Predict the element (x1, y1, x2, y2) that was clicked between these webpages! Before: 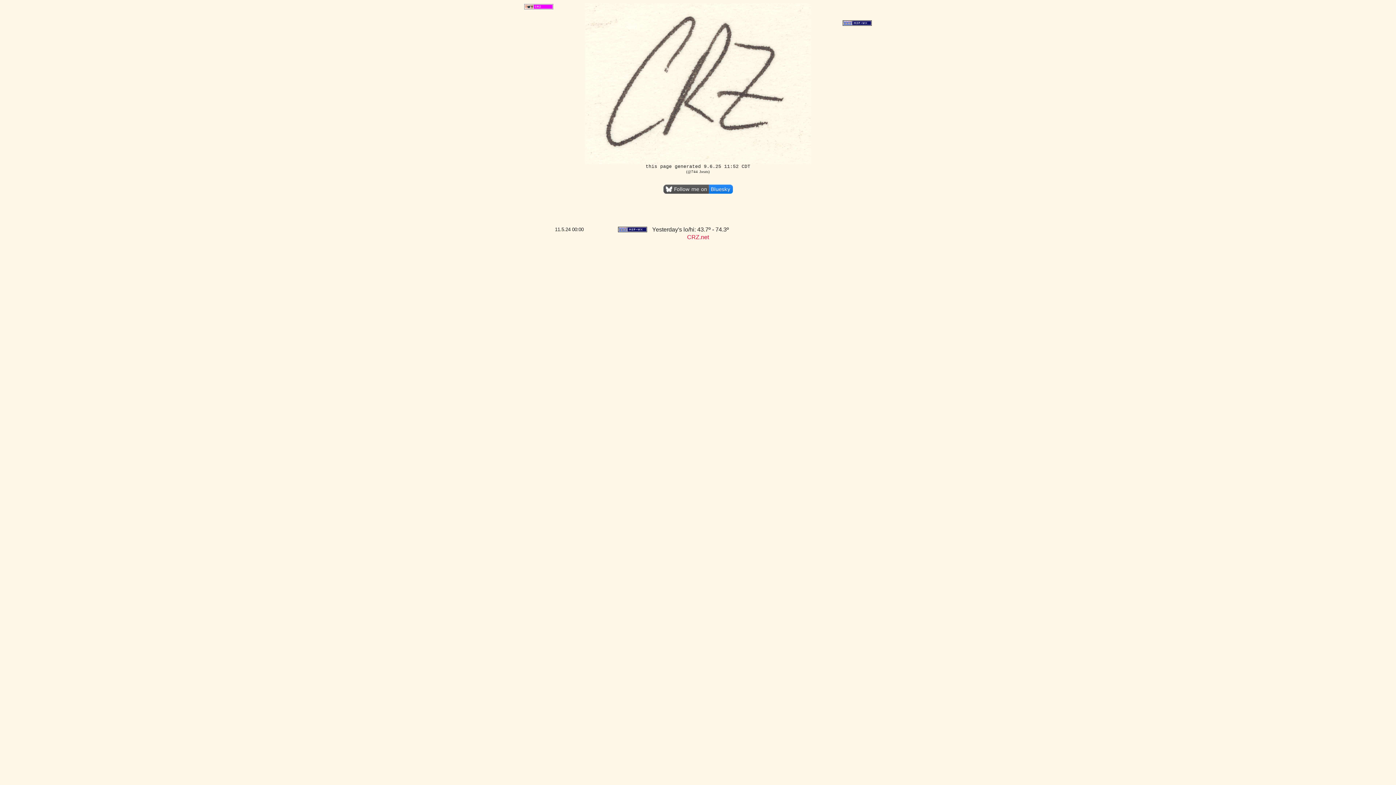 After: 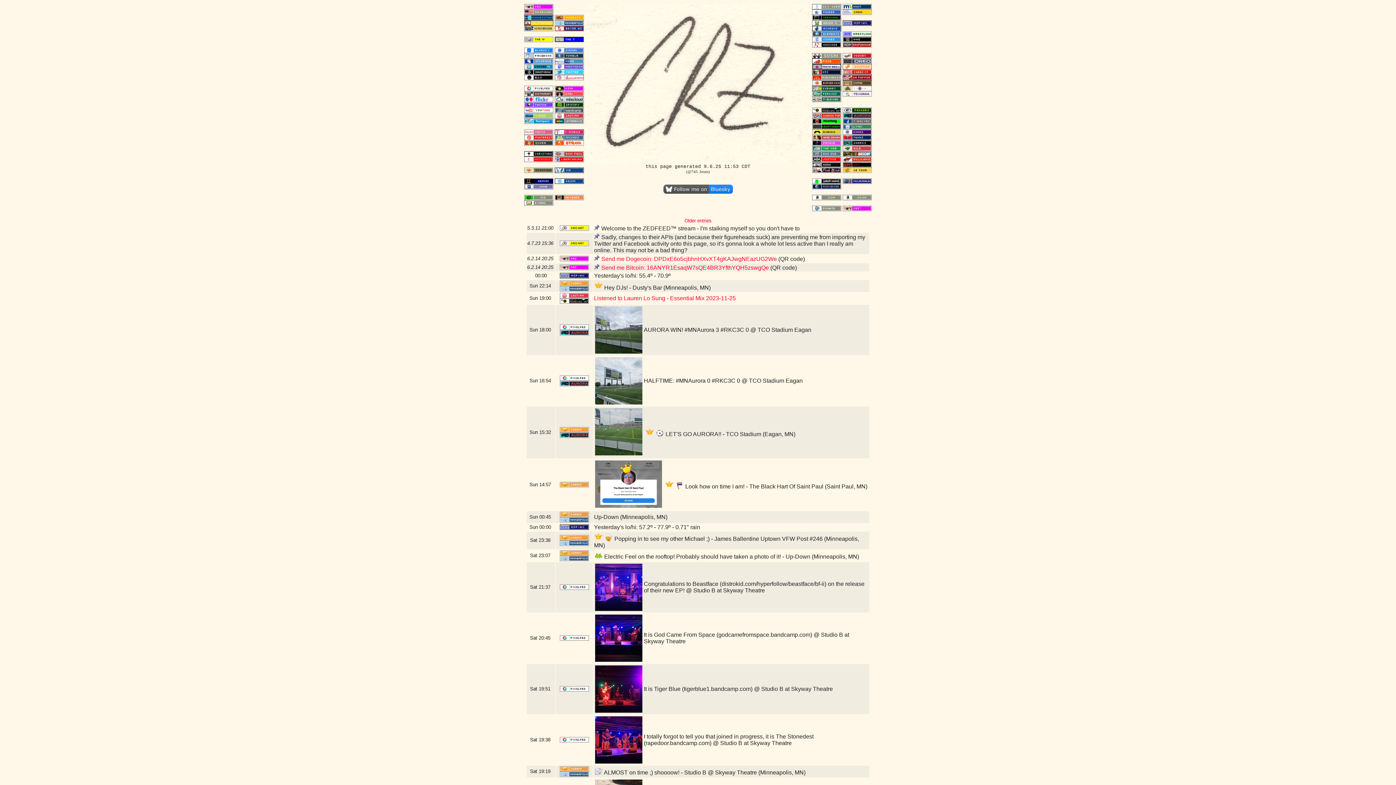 Action: bbox: (687, 234, 709, 240) label: CRZ.net